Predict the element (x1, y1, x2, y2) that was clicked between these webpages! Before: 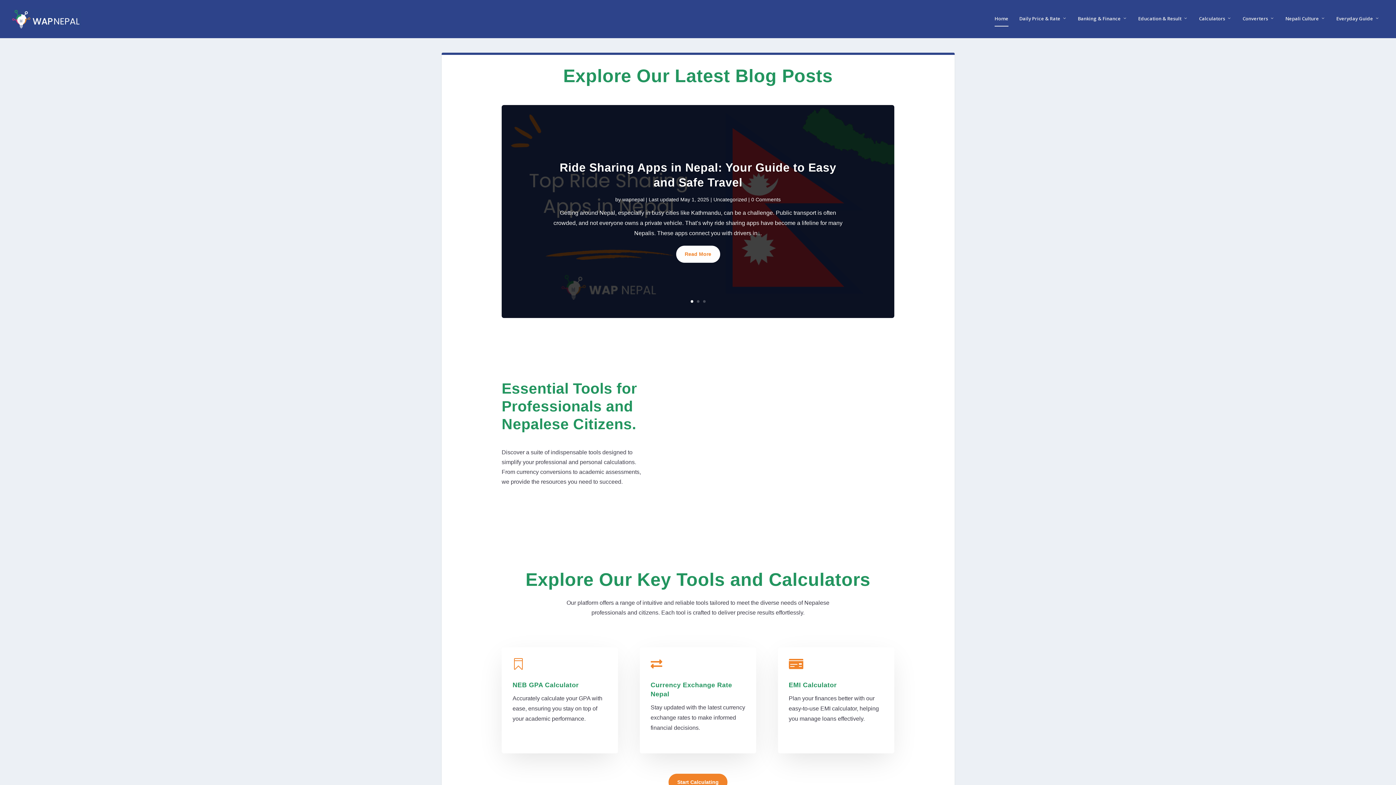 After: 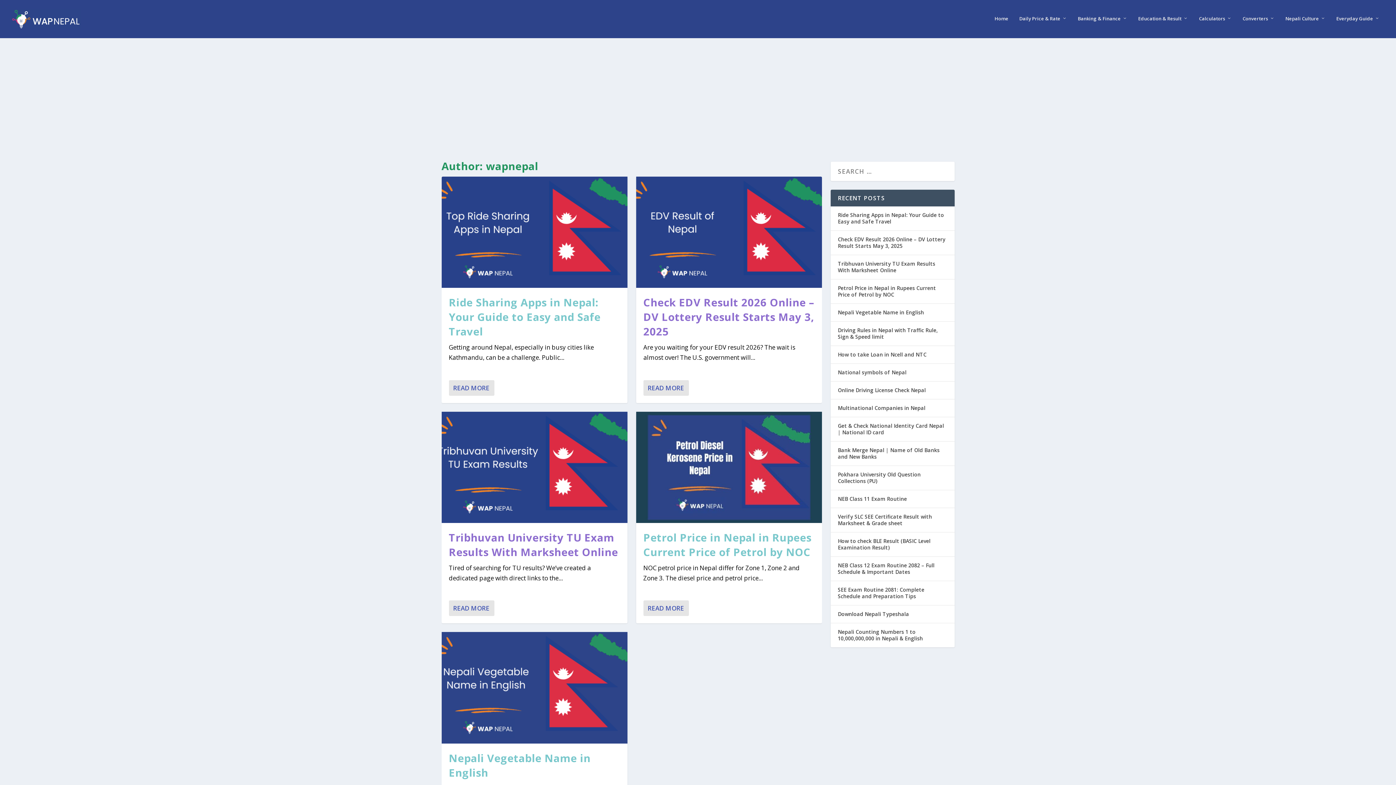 Action: label: wapnepal bbox: (622, 196, 644, 202)